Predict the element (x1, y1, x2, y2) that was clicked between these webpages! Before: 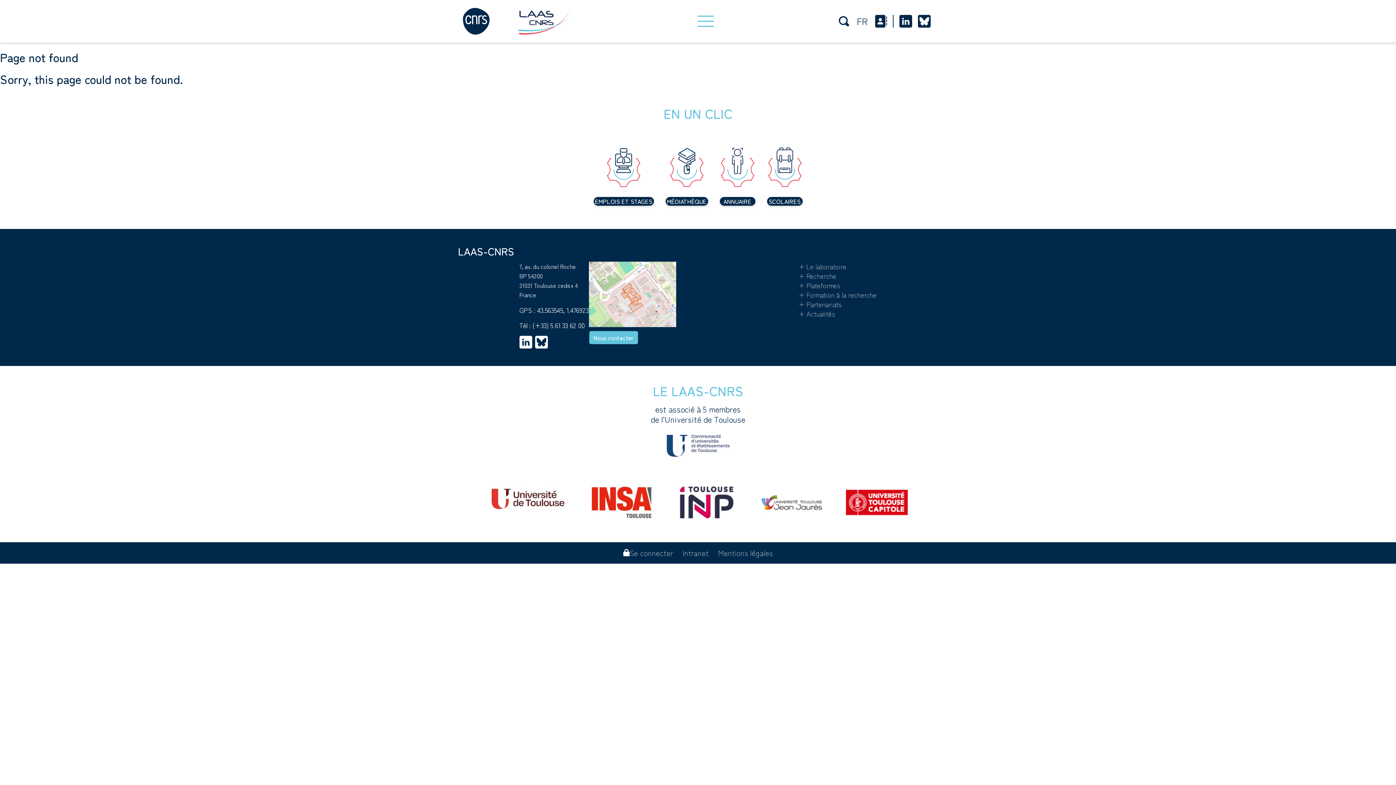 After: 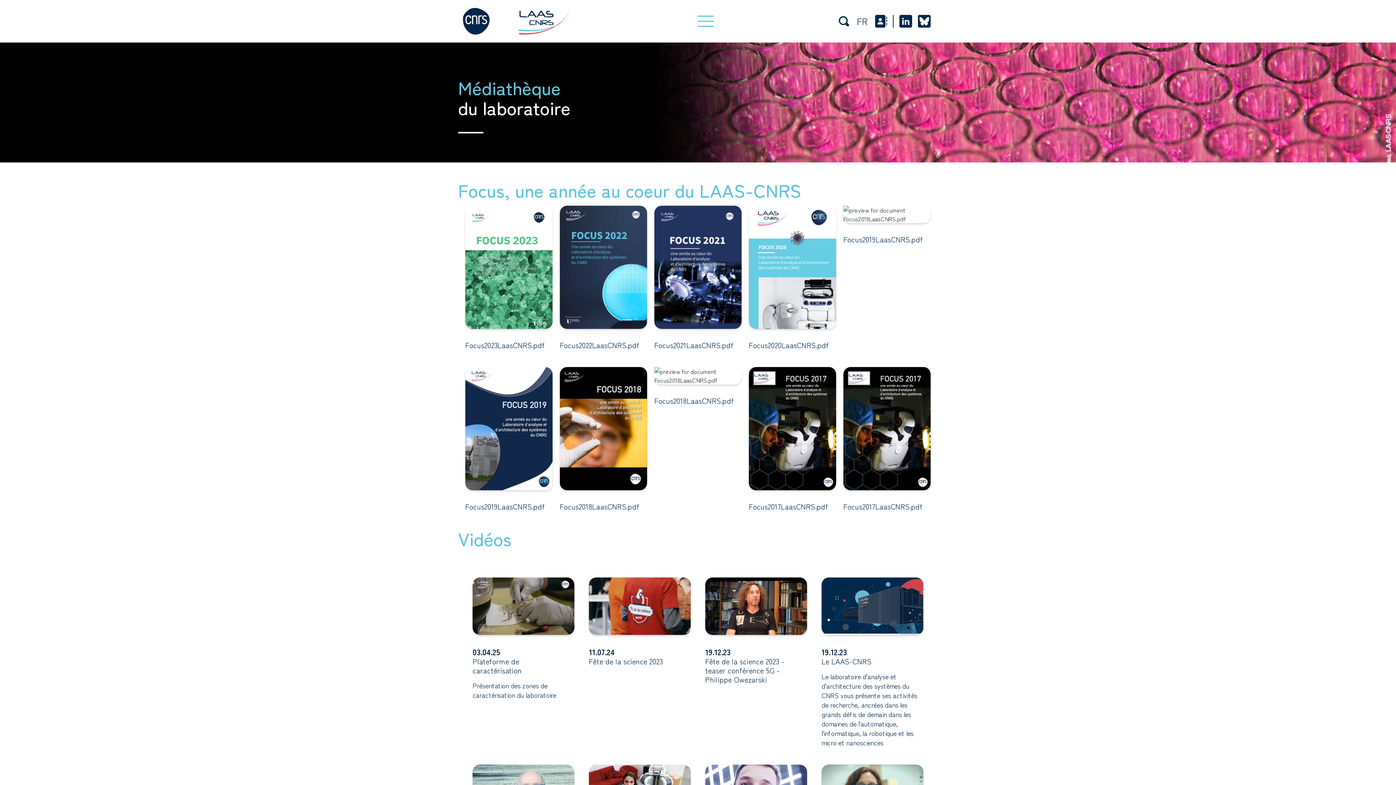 Action: label: MÉDIATHÈQUE bbox: (659, 143, 714, 211)